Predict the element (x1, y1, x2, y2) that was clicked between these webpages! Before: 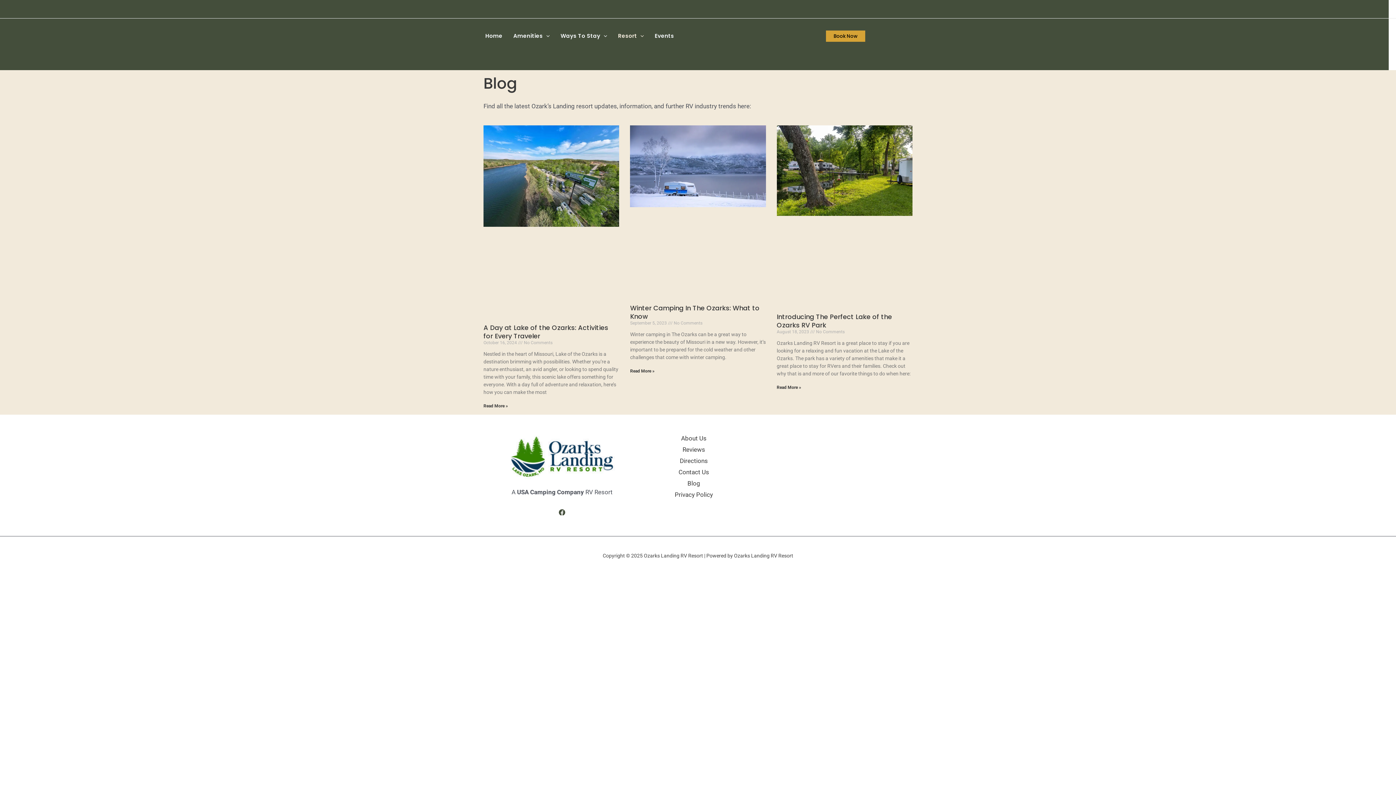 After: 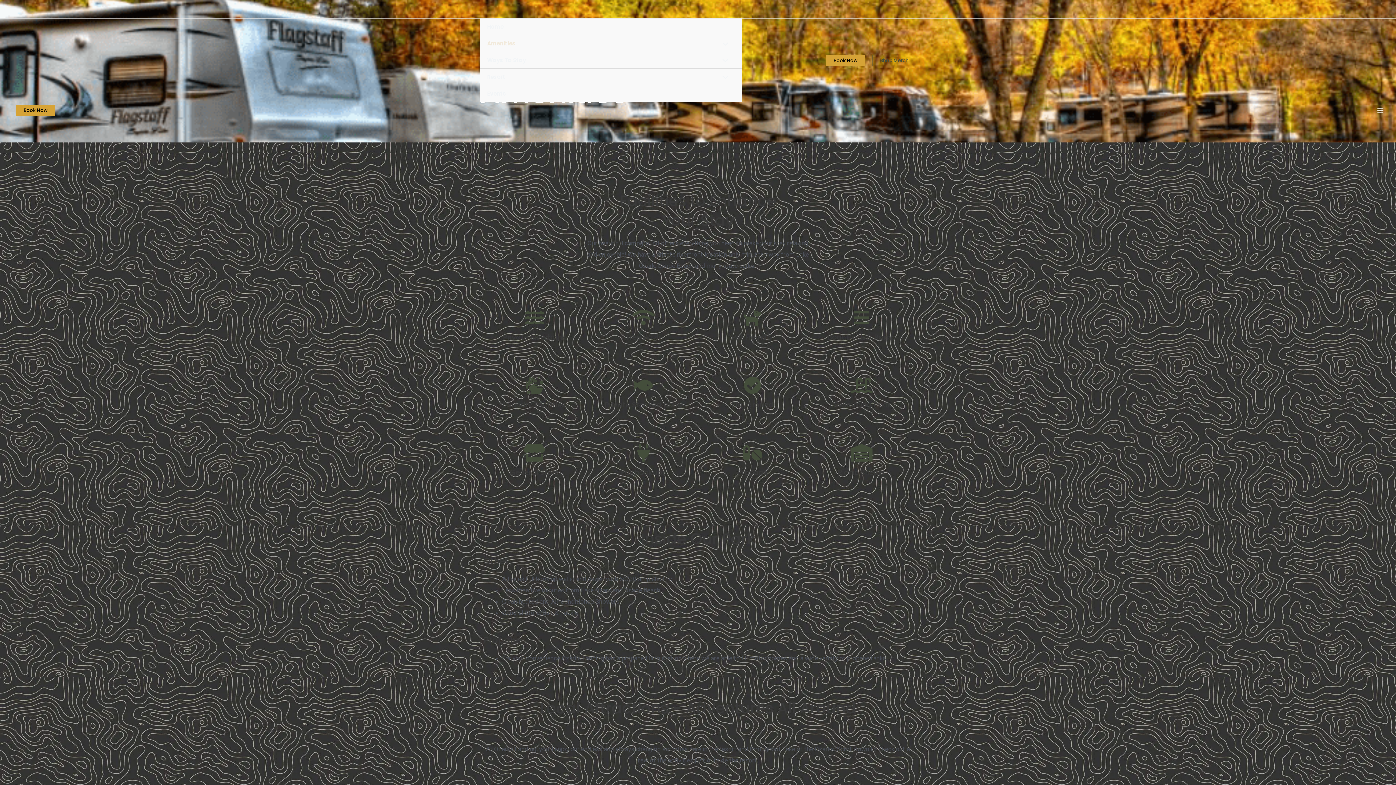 Action: label: Amenities bbox: (508, 18, 555, 53)